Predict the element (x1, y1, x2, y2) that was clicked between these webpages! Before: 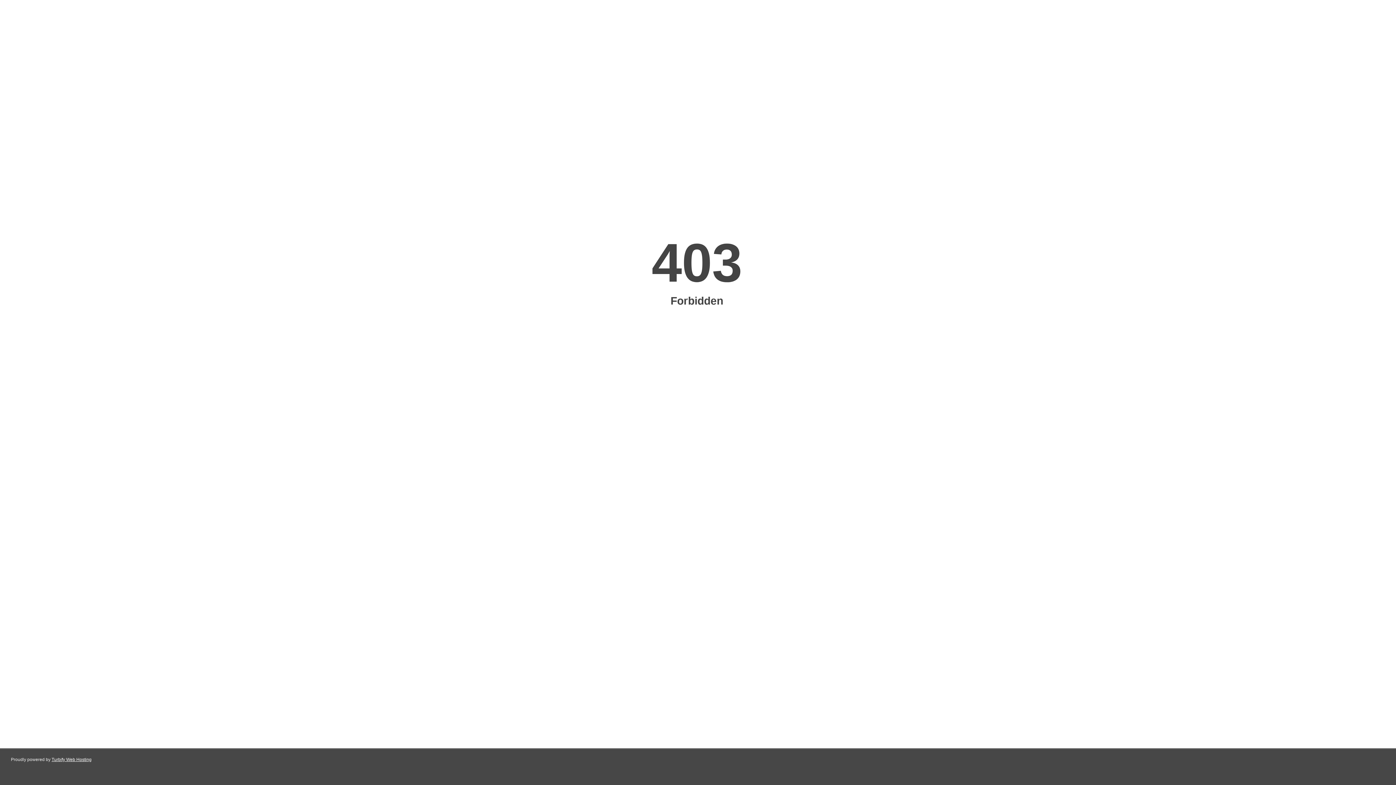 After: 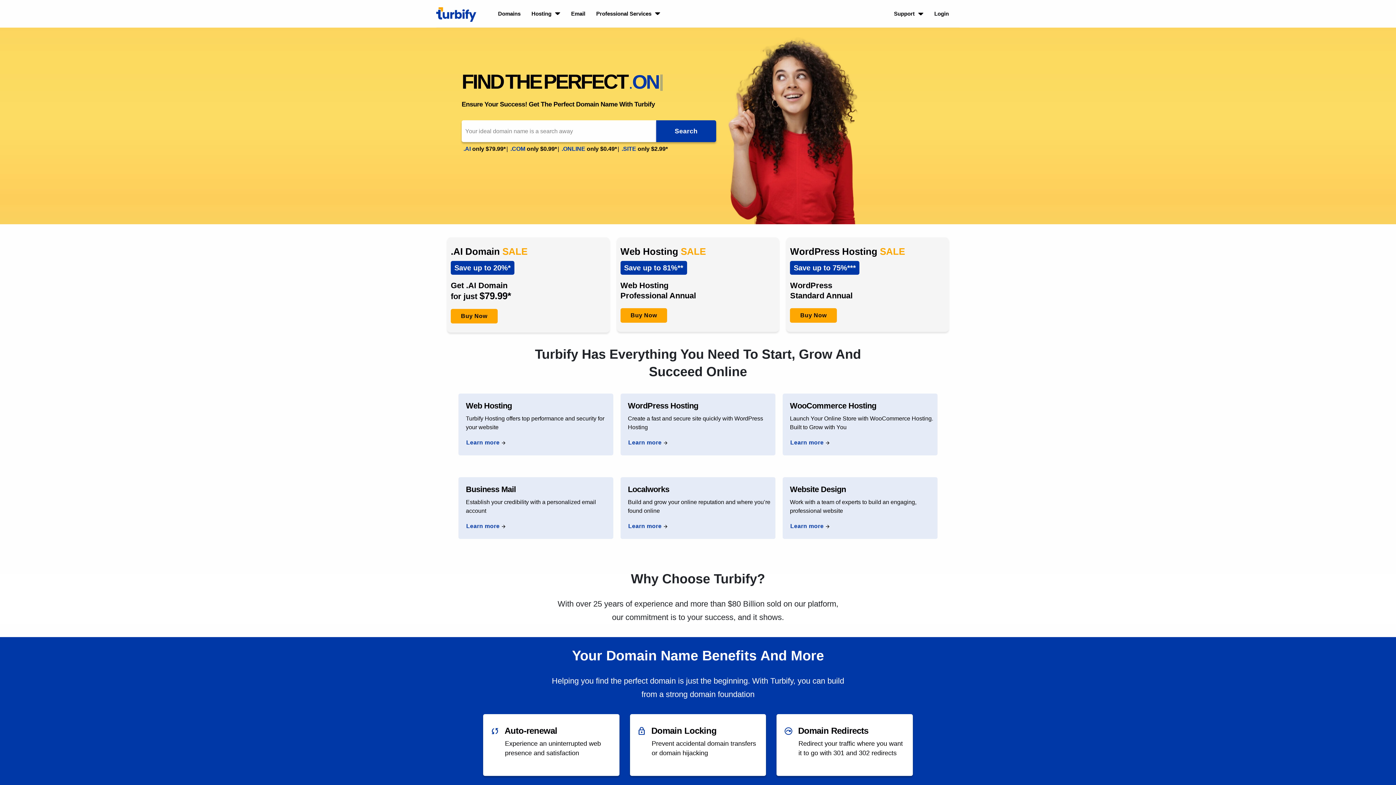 Action: bbox: (51, 757, 91, 762) label: Turbify Web Hosting